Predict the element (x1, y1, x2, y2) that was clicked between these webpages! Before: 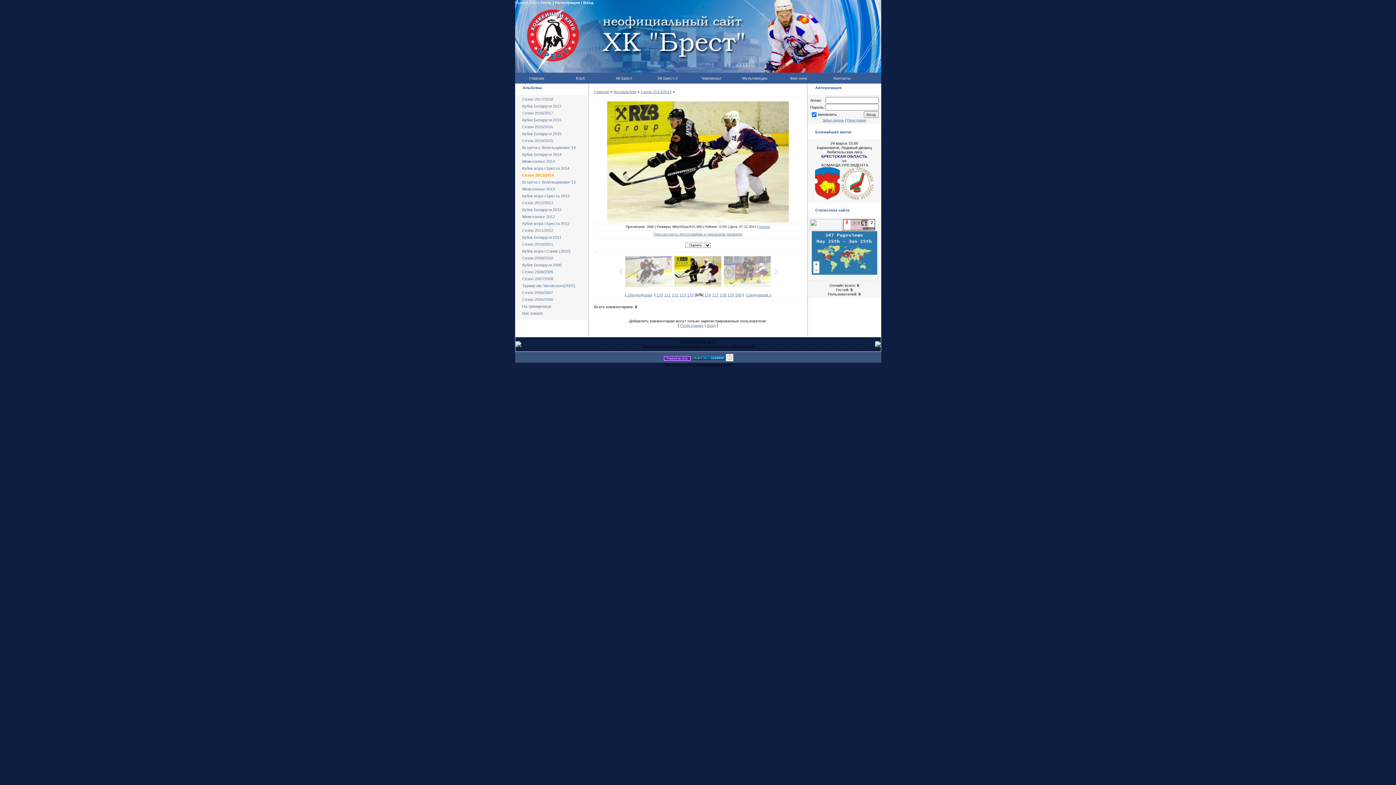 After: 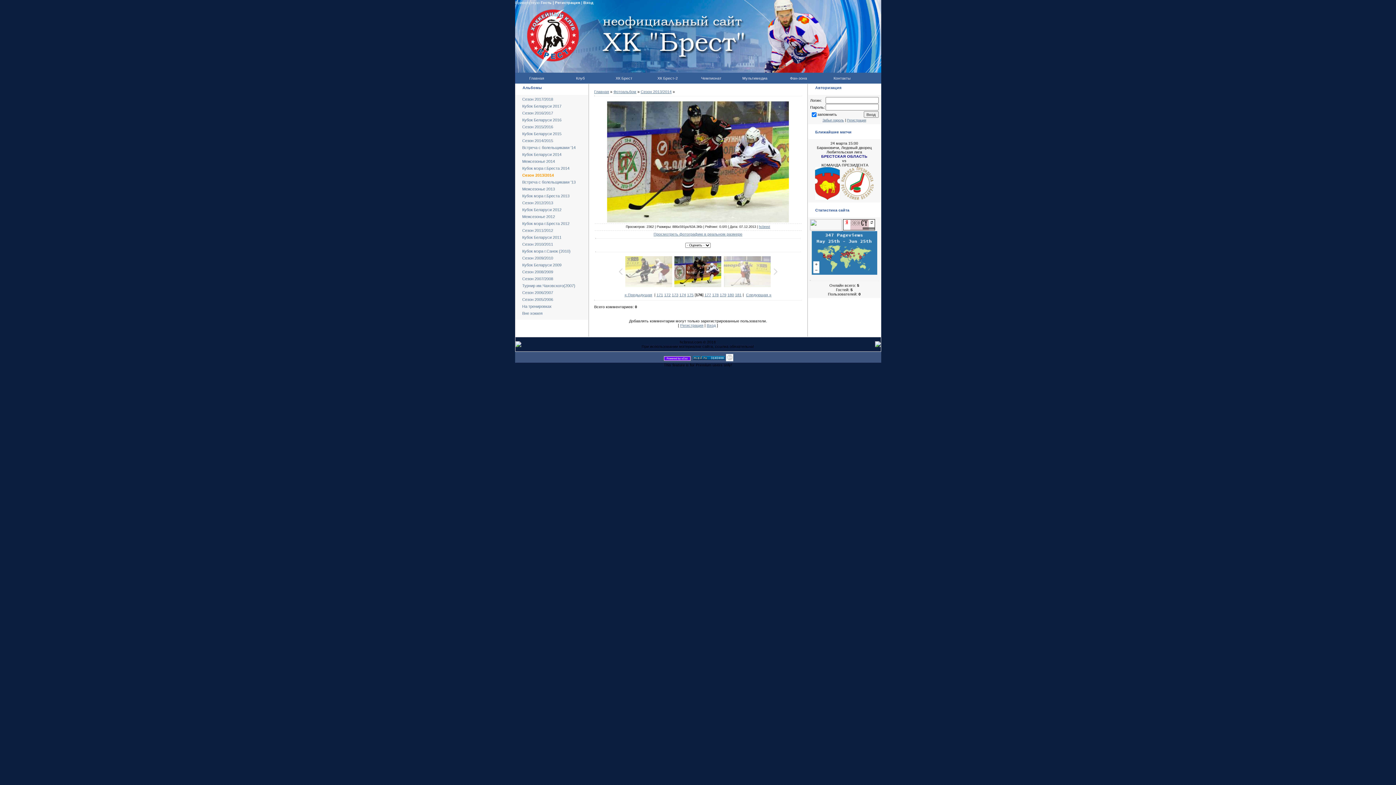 Action: bbox: (704, 292, 711, 296) label: 176